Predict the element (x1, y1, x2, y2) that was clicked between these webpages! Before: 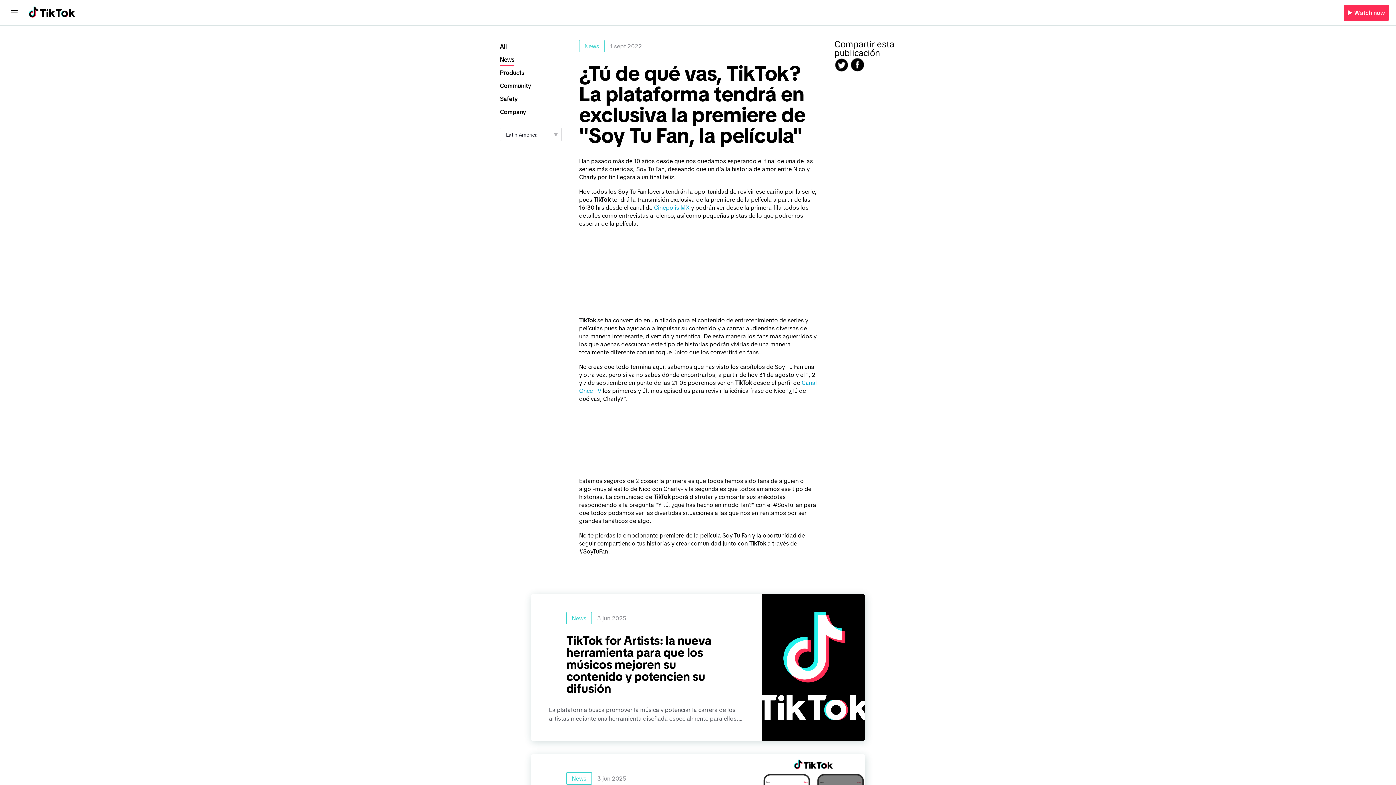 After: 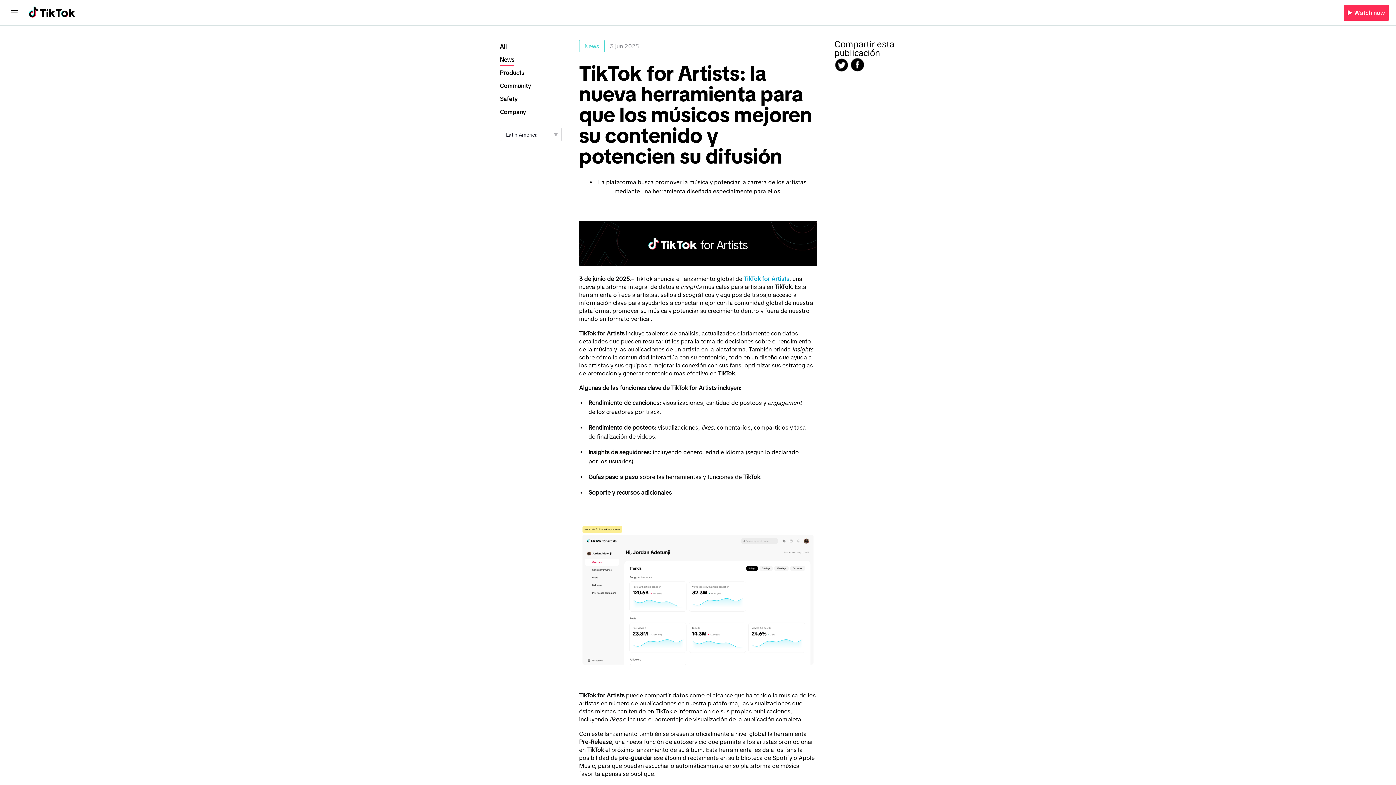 Action: bbox: (761, 594, 865, 741)